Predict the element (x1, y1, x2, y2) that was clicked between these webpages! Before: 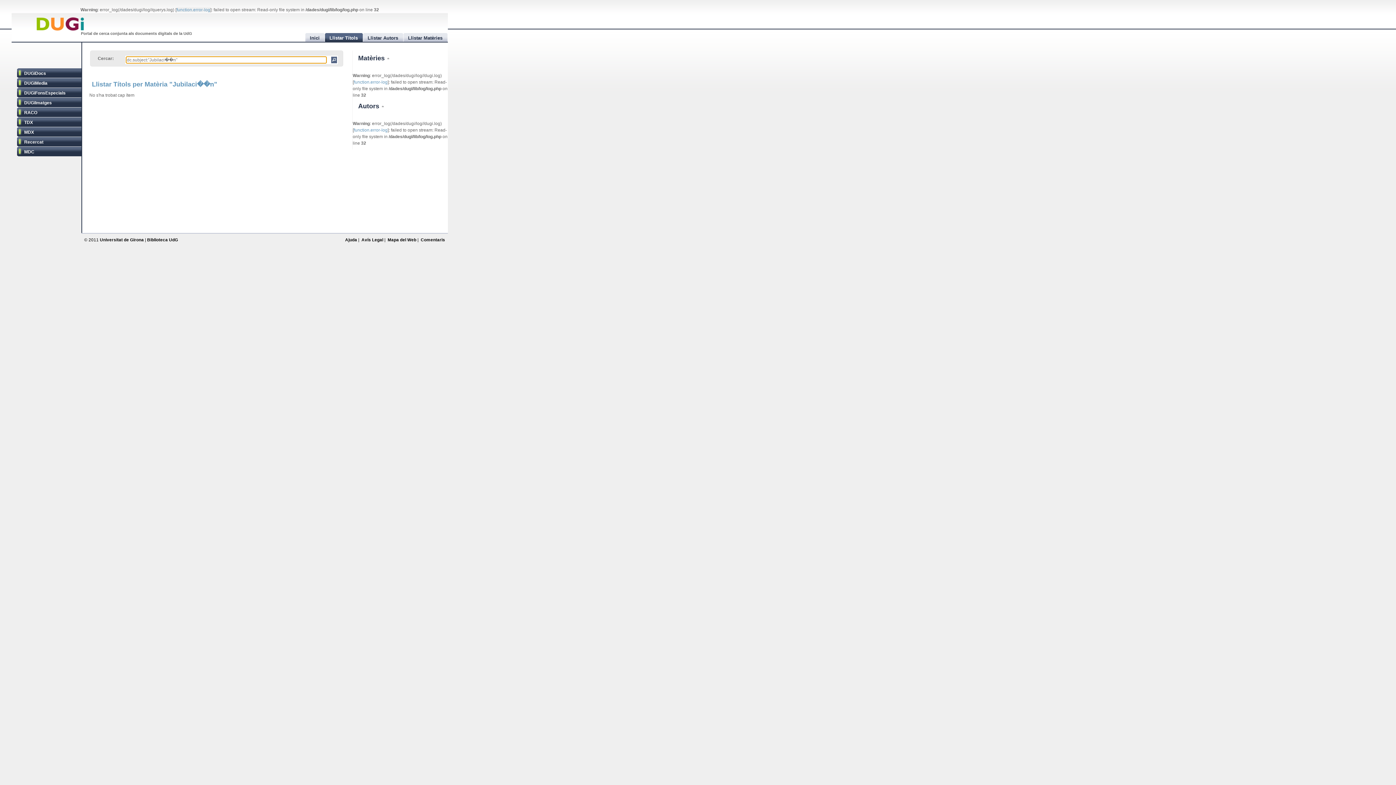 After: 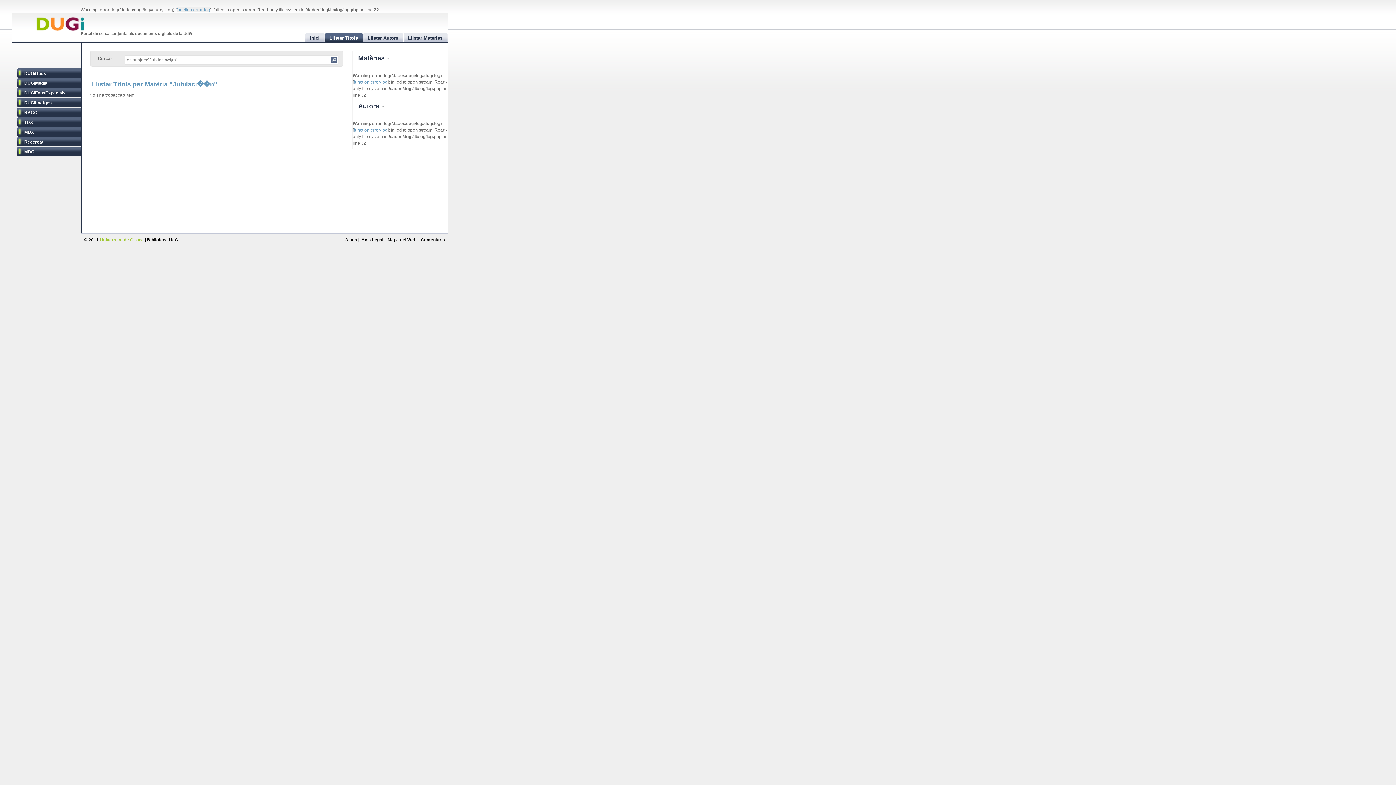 Action: bbox: (99, 237, 143, 242) label: Universitat de Girona